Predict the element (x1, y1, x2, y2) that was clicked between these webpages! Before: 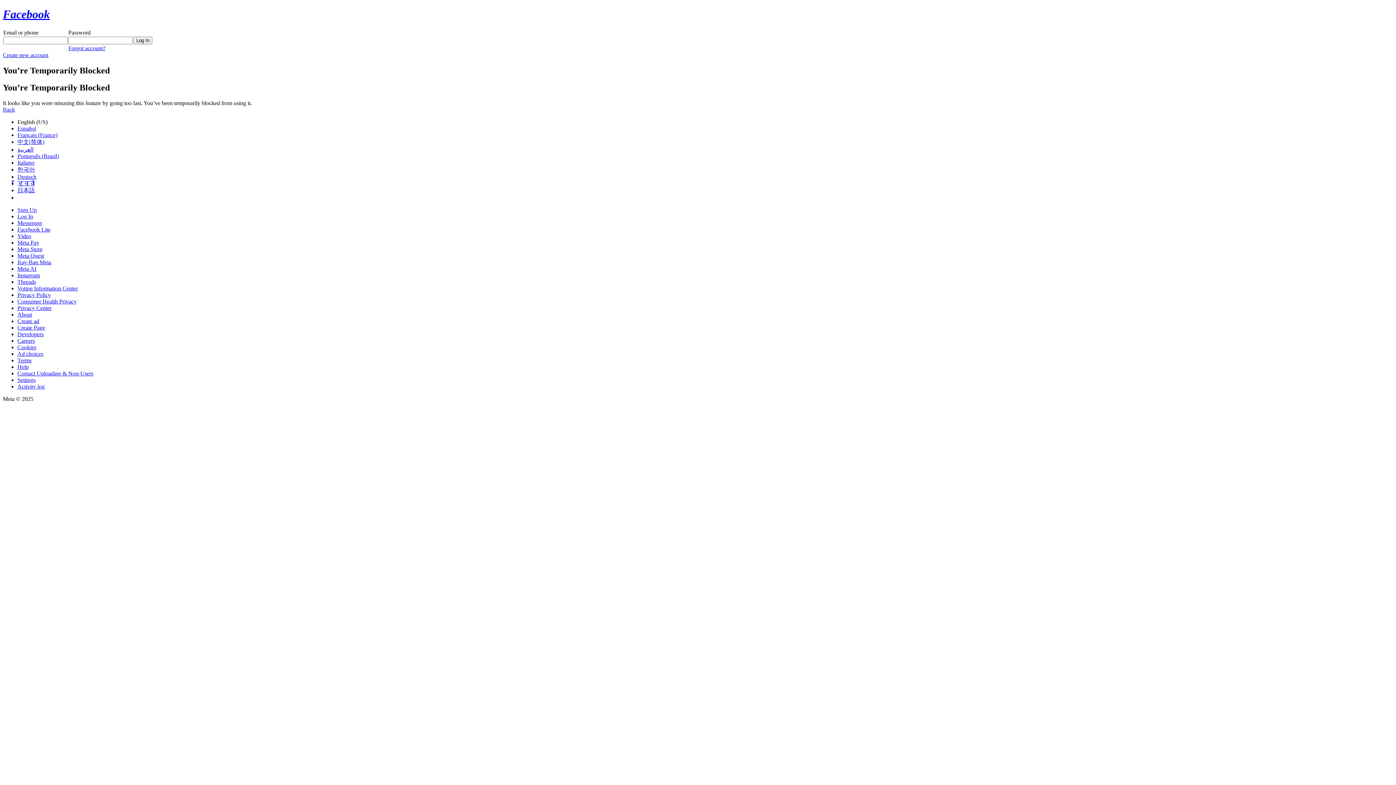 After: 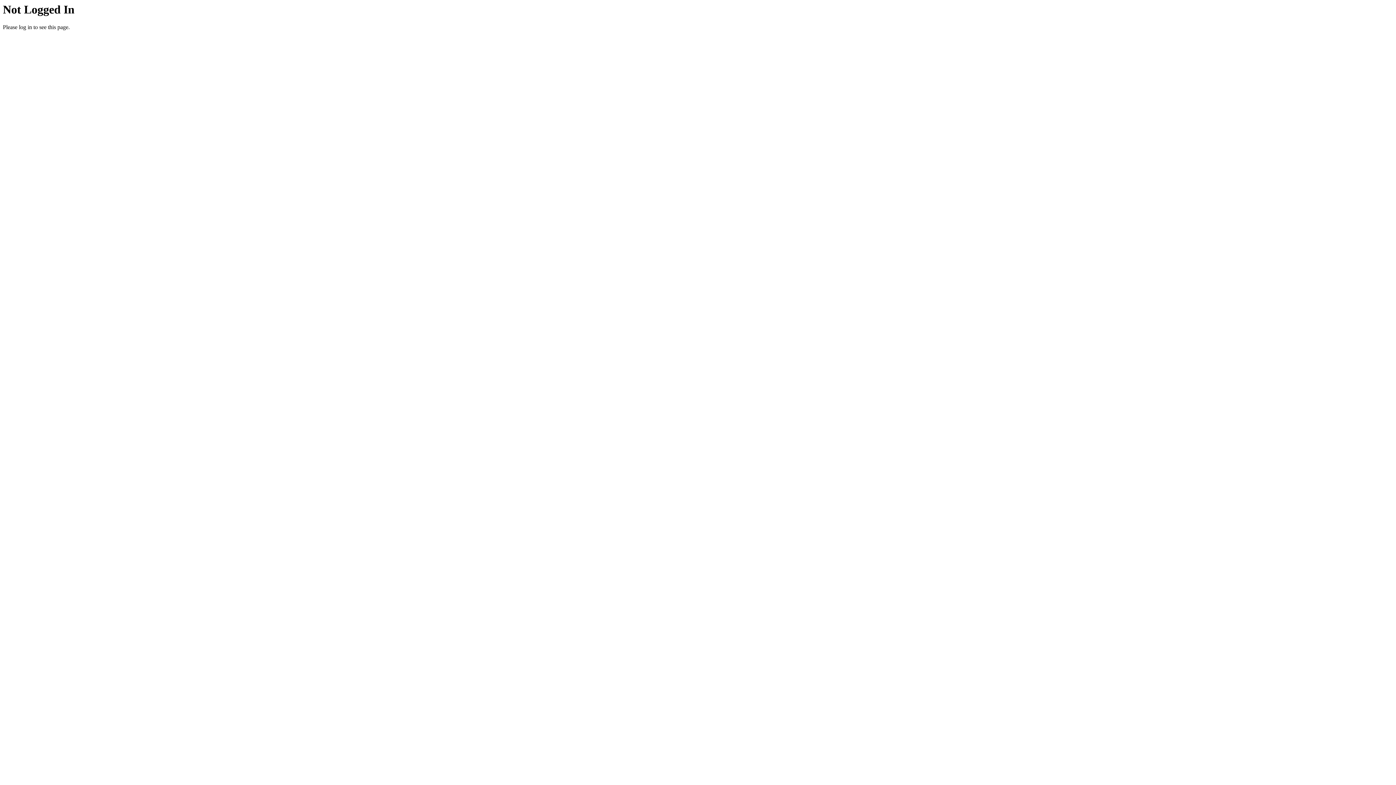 Action: bbox: (17, 311, 32, 317) label: About